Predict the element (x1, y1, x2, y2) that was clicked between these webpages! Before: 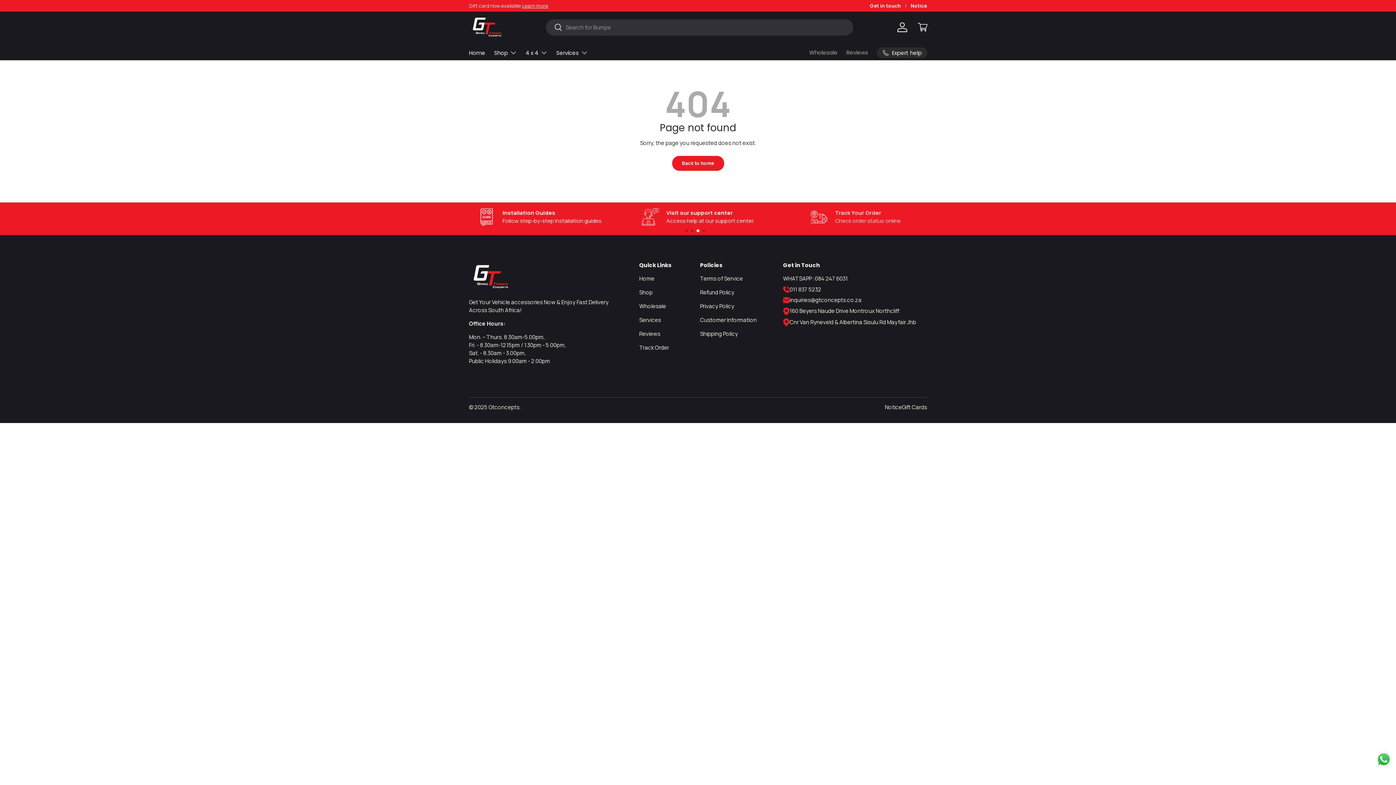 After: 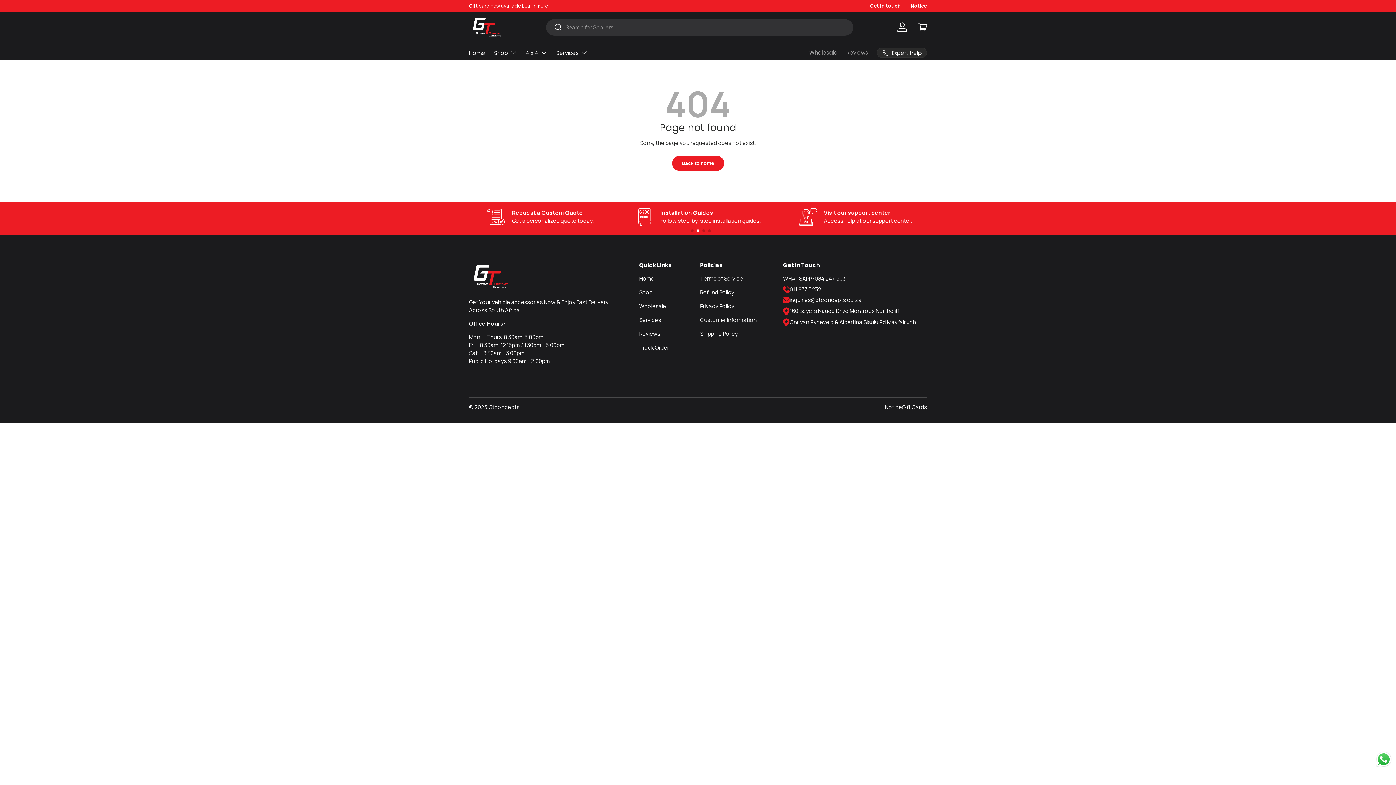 Action: label: Send a message via WhatsApp bbox: (1375, 751, 1392, 768)